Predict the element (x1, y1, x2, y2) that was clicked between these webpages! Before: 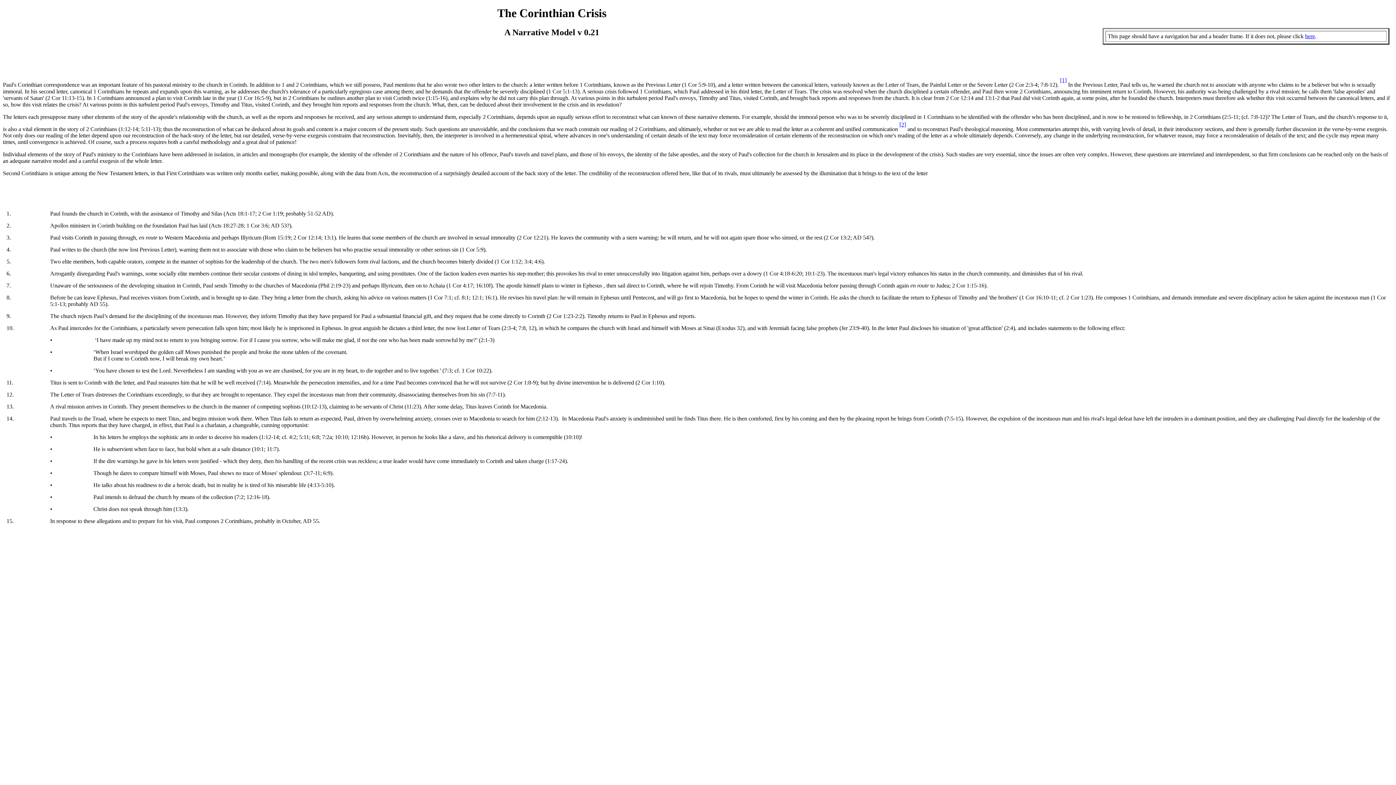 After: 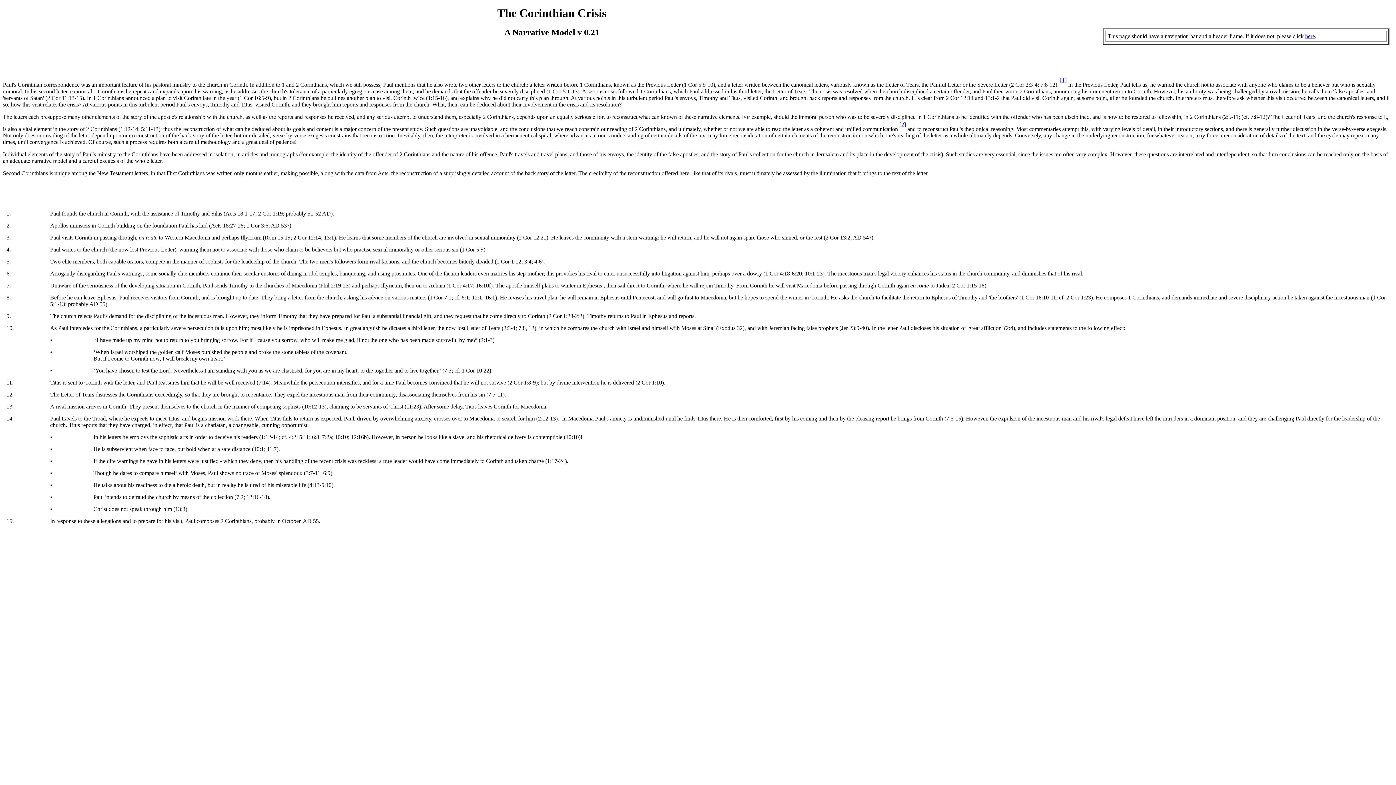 Action: label: here bbox: (1305, 33, 1315, 39)